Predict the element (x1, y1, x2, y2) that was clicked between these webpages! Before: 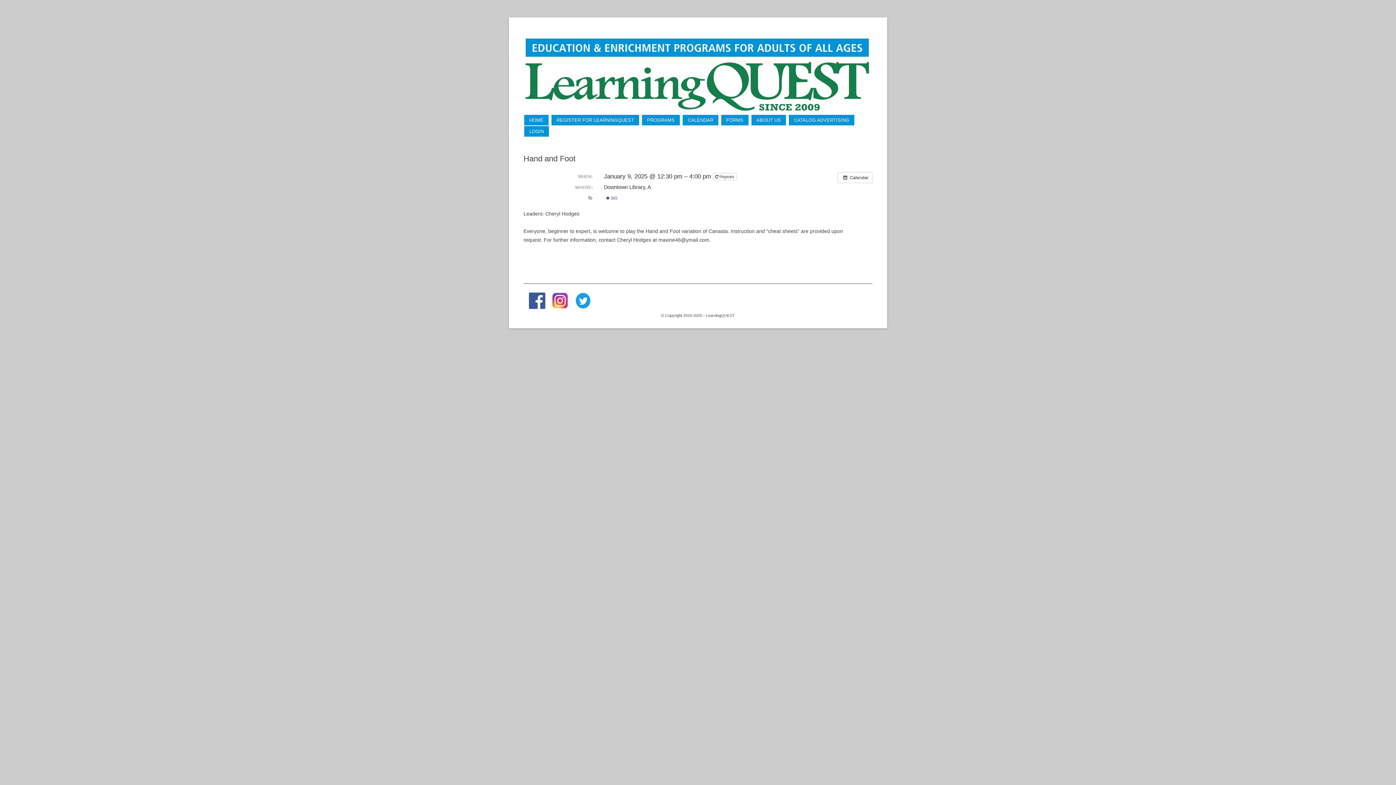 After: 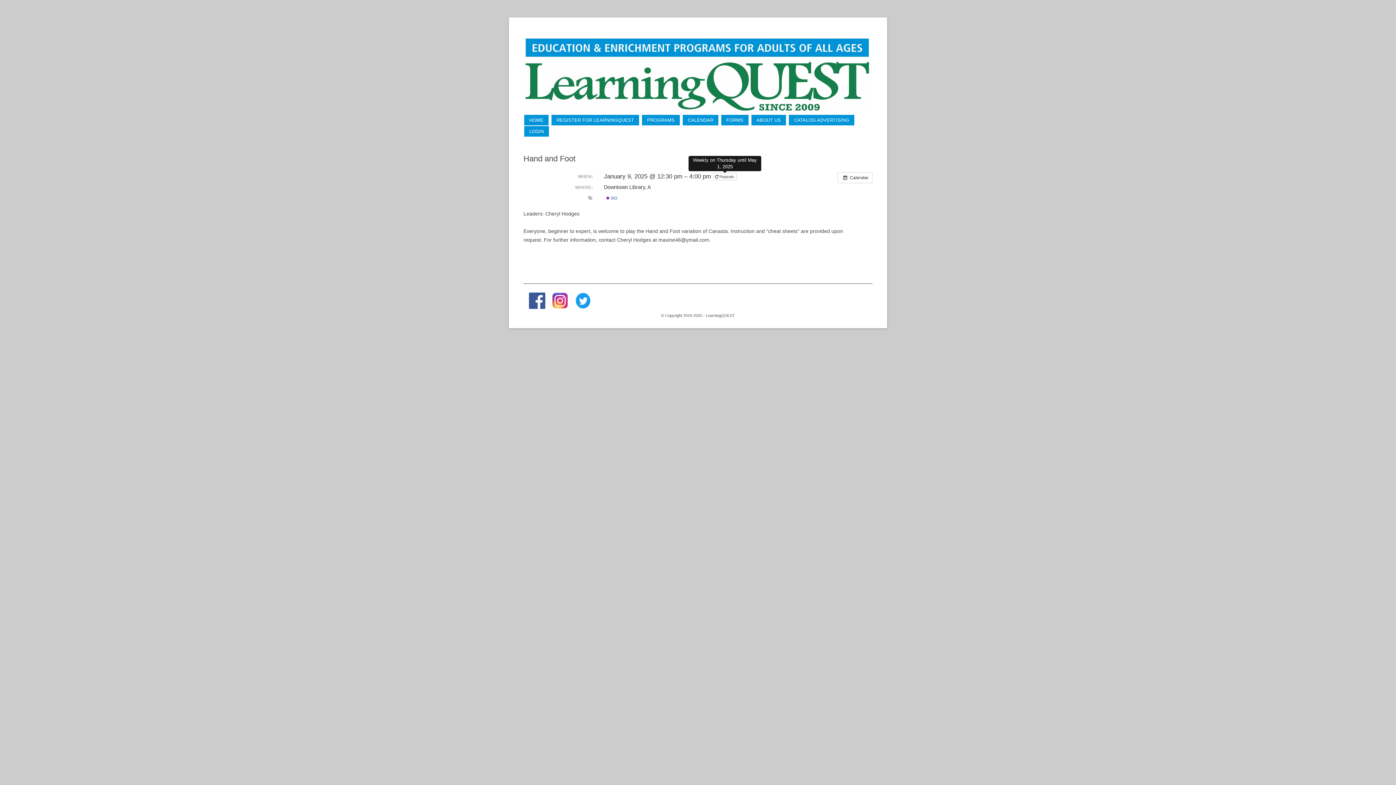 Action: bbox: (713, 173, 737, 180) label:  Repeats 